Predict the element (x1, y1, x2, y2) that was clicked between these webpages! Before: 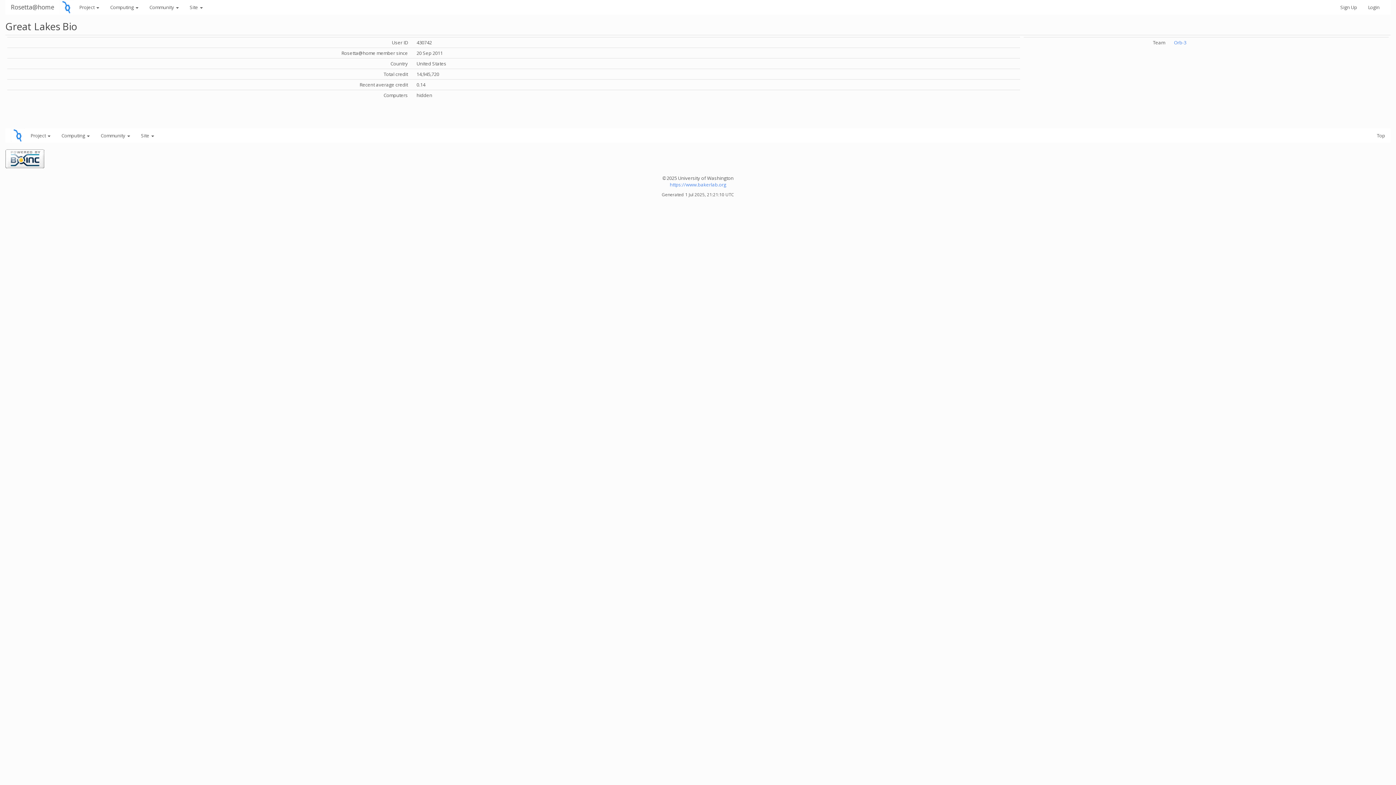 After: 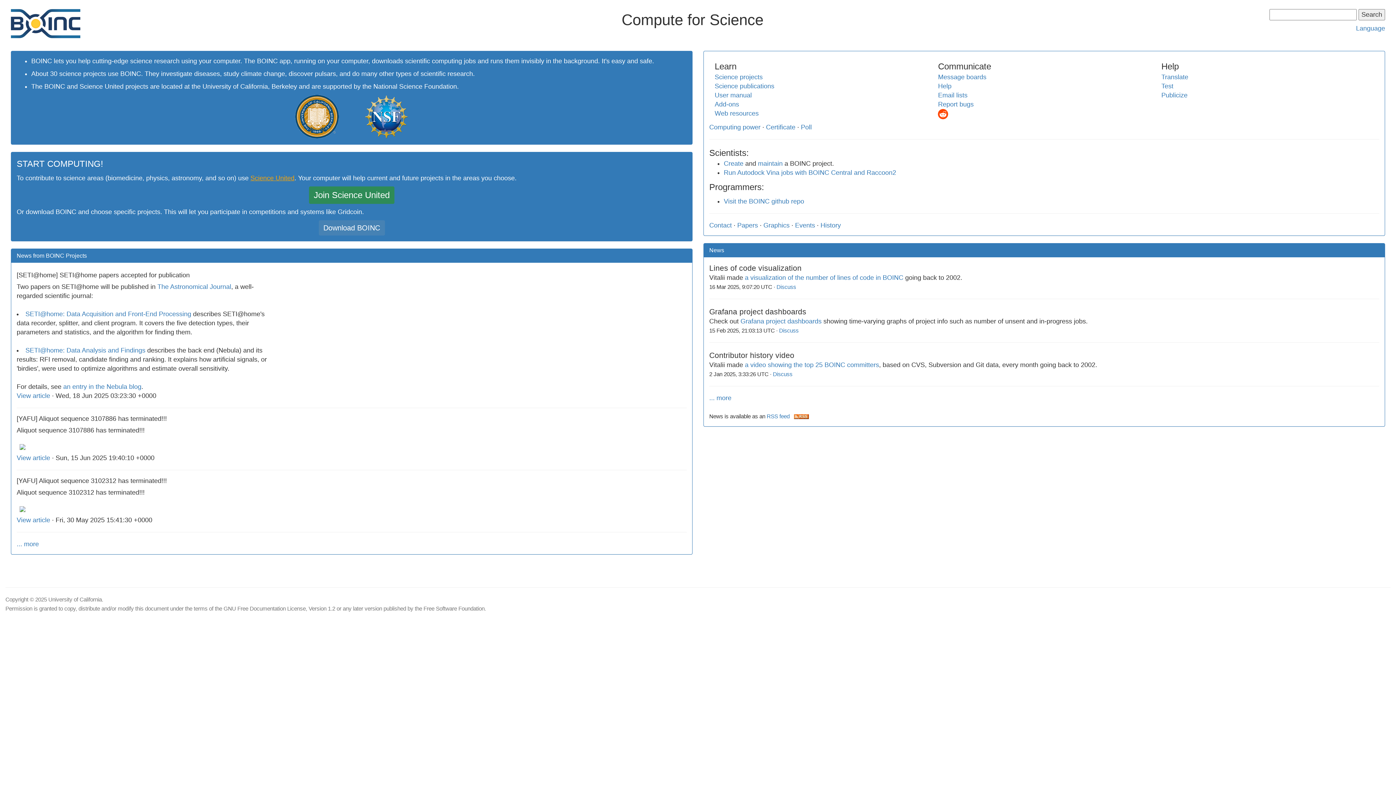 Action: bbox: (5, 155, 44, 161)